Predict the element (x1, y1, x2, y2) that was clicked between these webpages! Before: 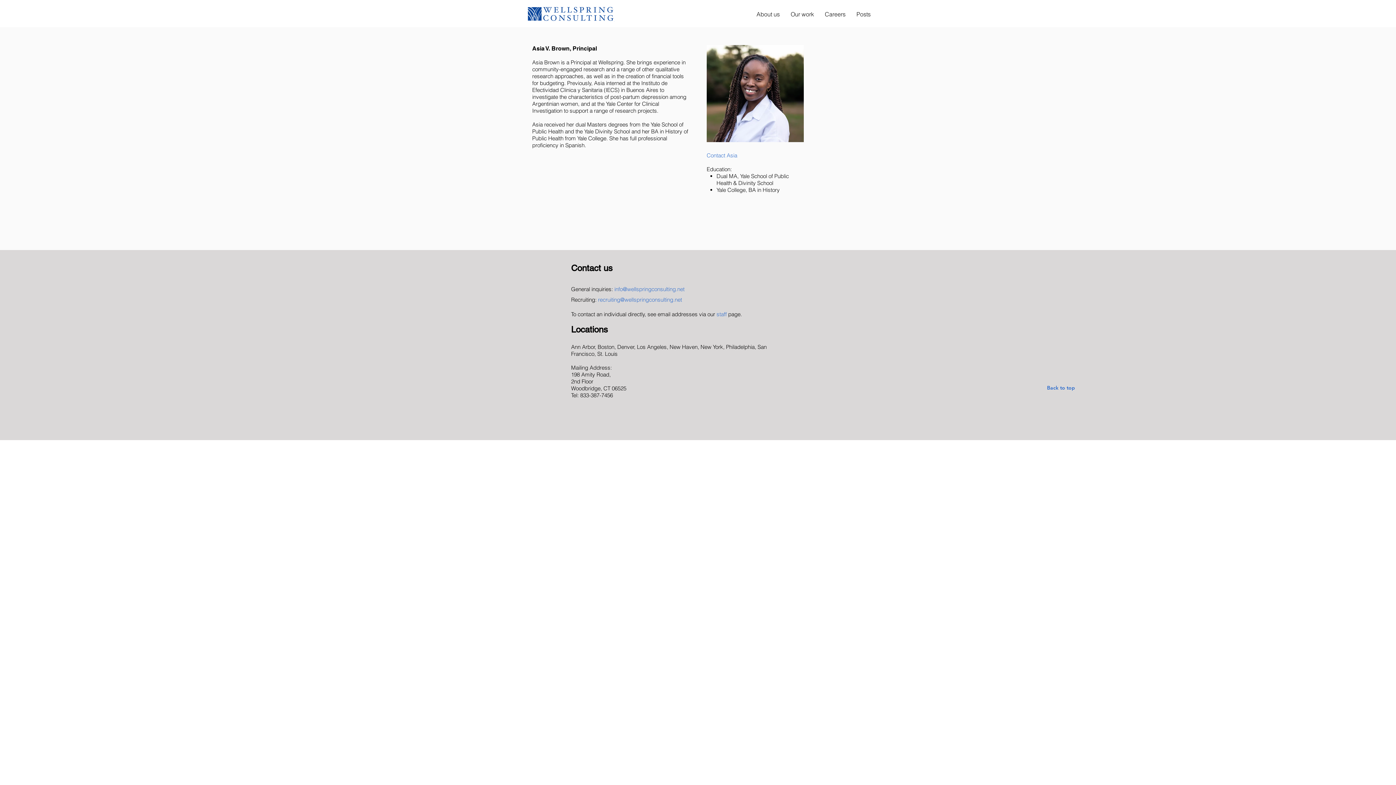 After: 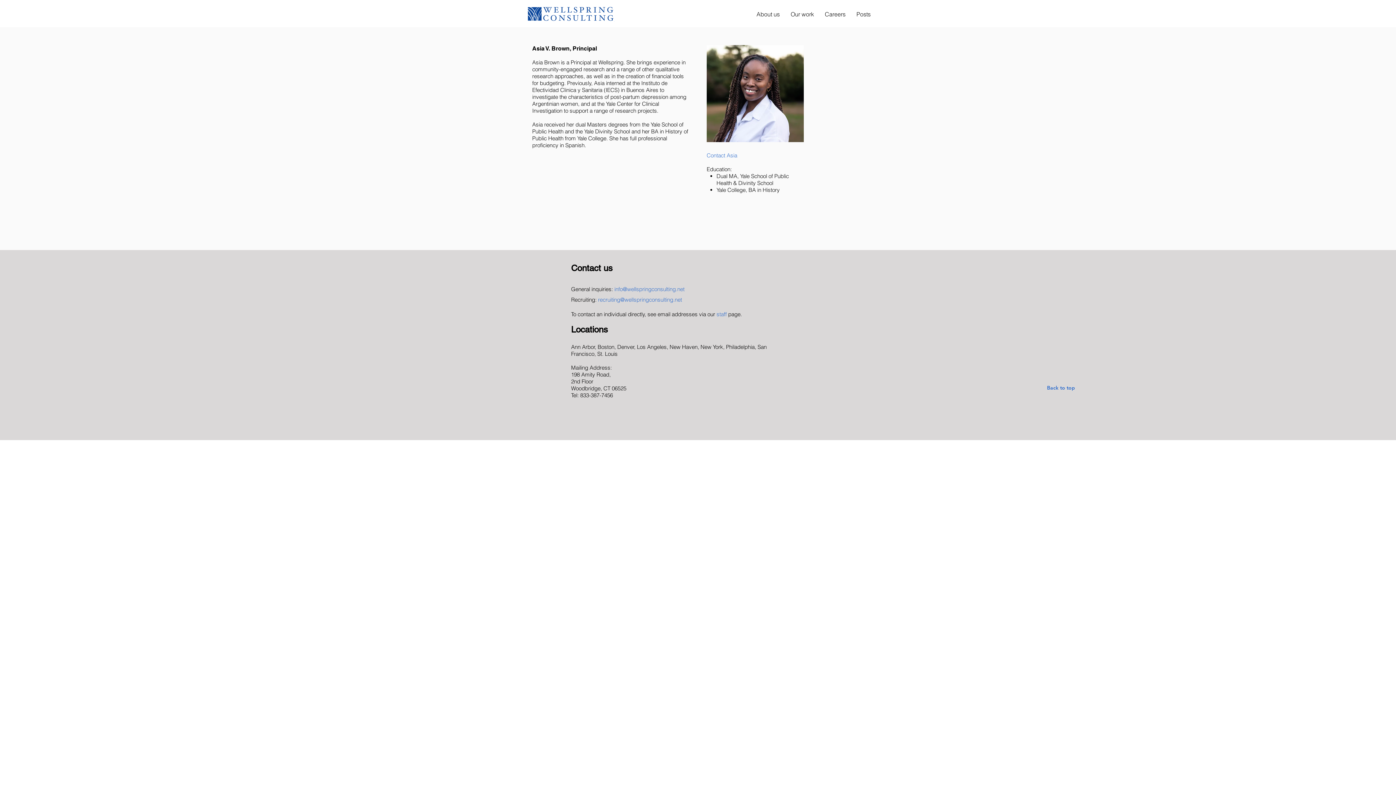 Action: bbox: (1047, 380, 1085, 395) label: Back to top